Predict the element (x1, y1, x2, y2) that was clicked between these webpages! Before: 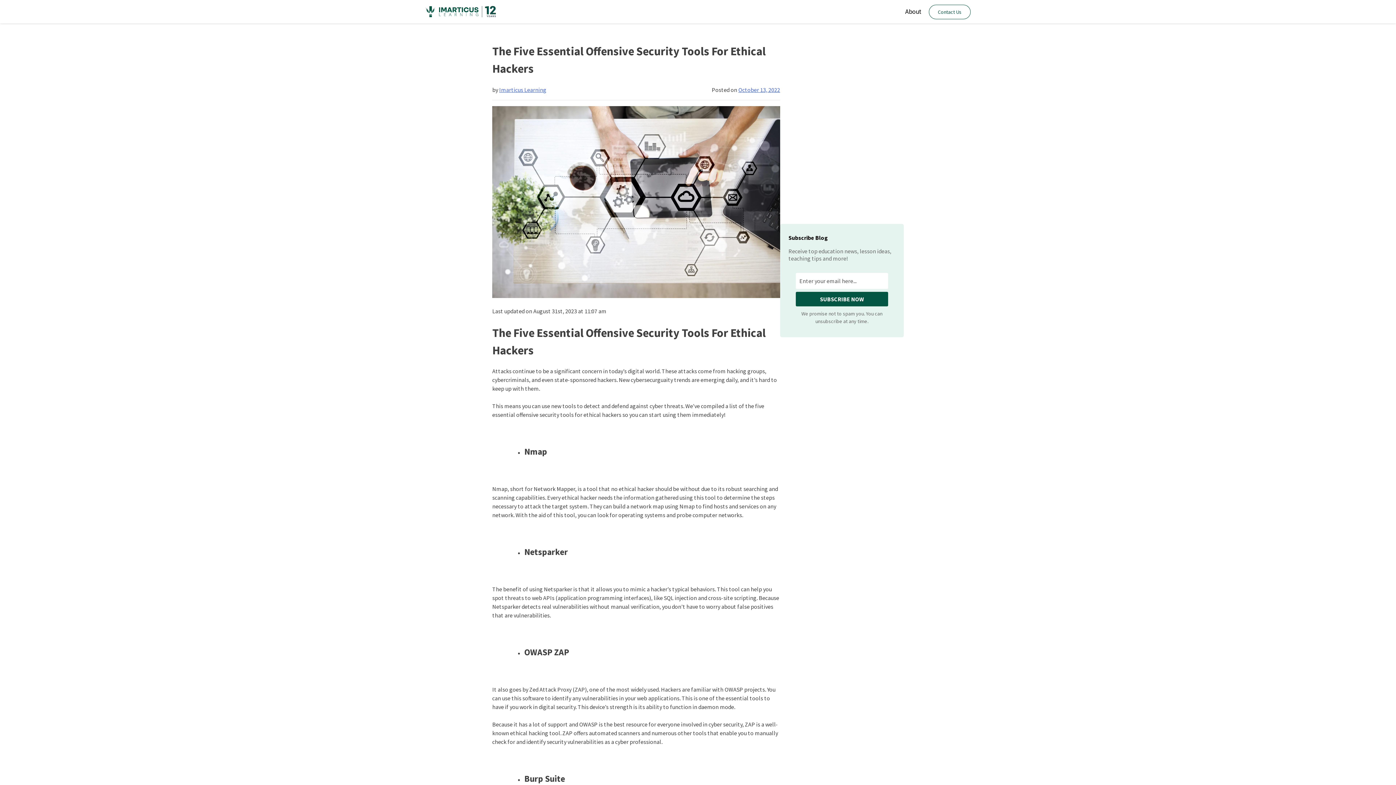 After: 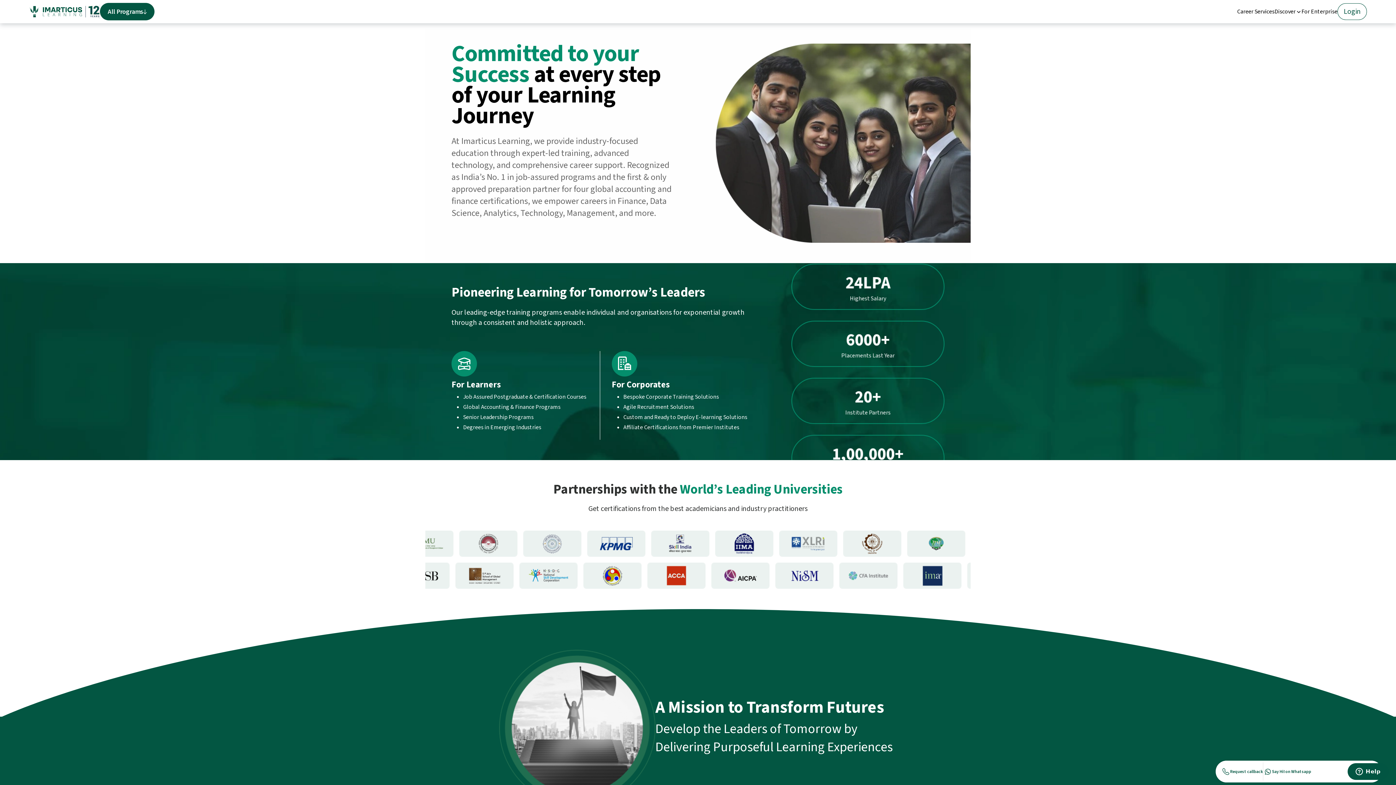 Action: bbox: (905, 7, 921, 15) label: About